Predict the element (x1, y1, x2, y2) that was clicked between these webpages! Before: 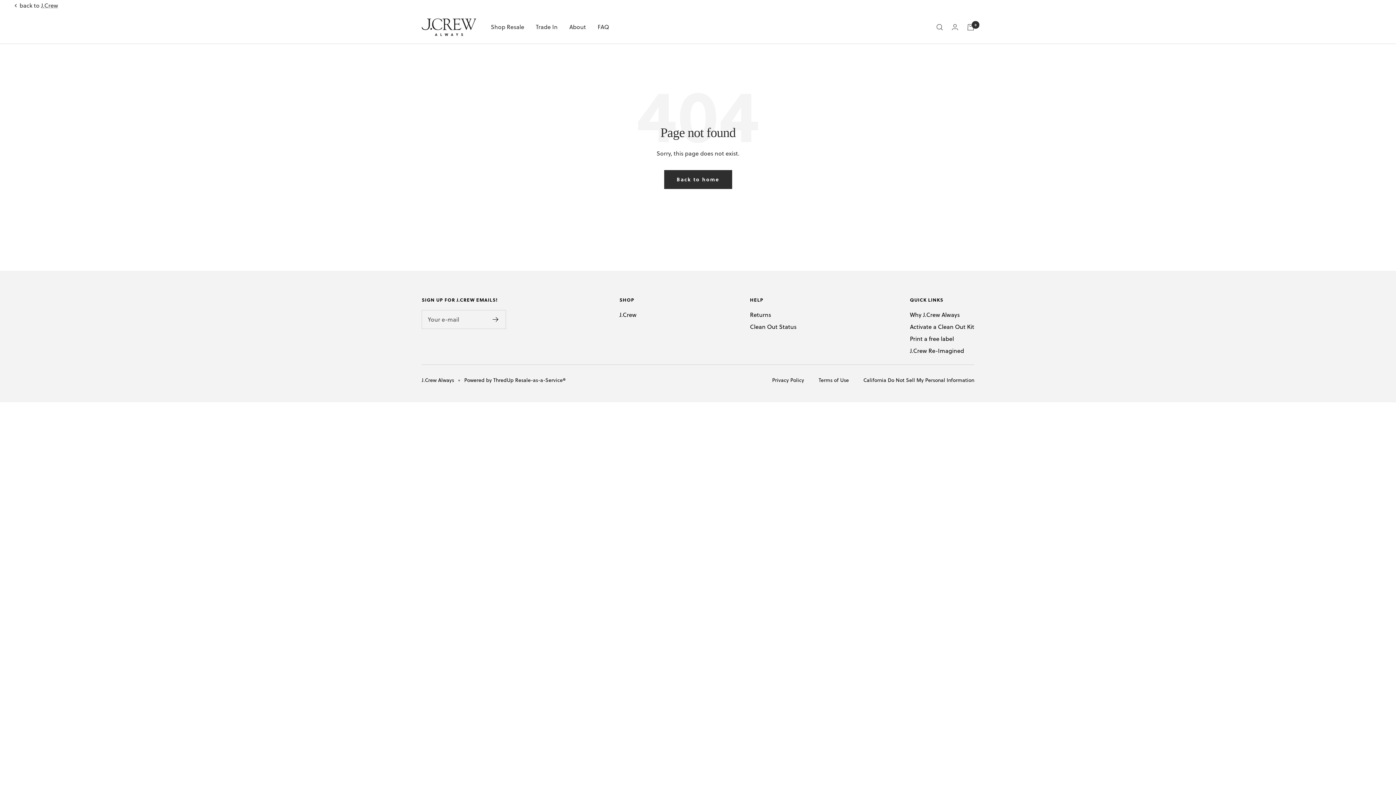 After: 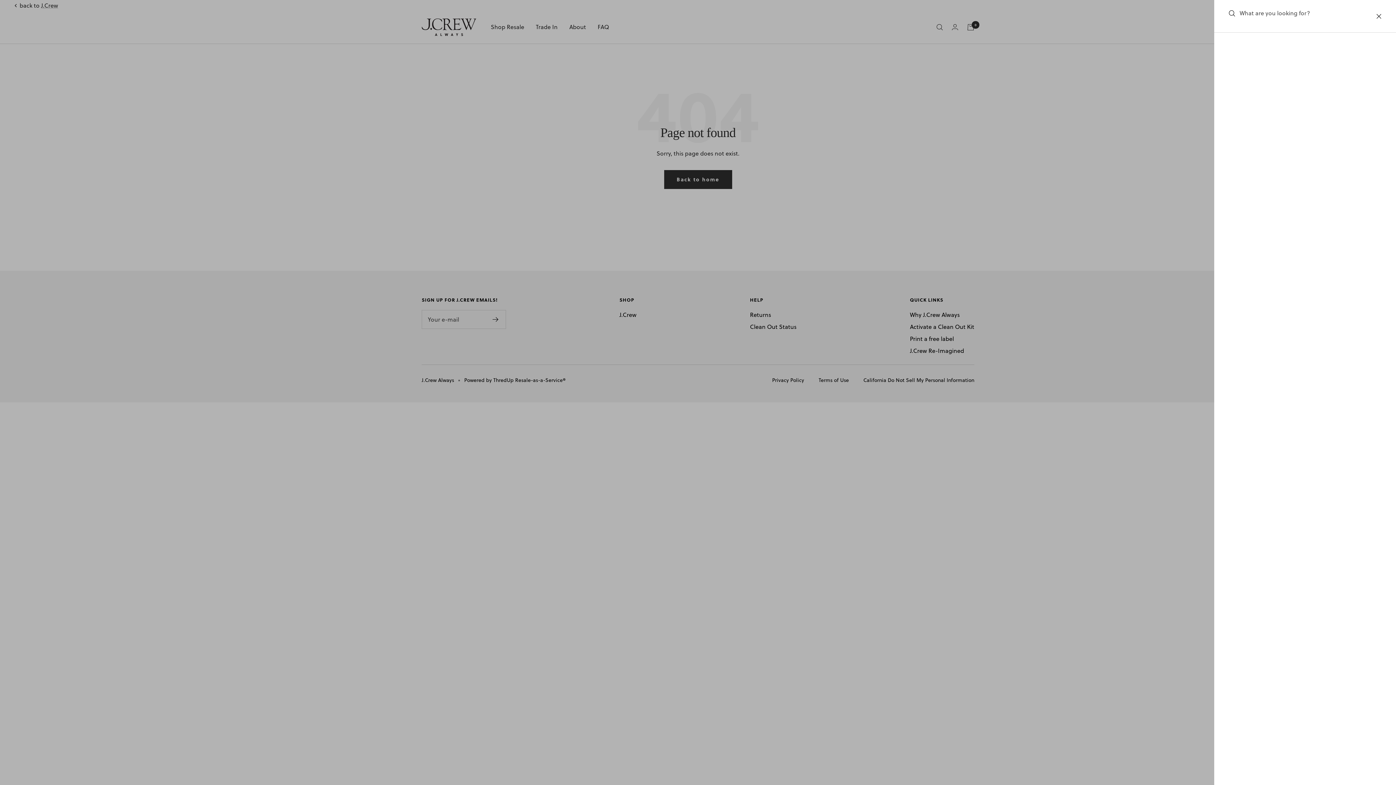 Action: bbox: (936, 23, 943, 30) label: Search